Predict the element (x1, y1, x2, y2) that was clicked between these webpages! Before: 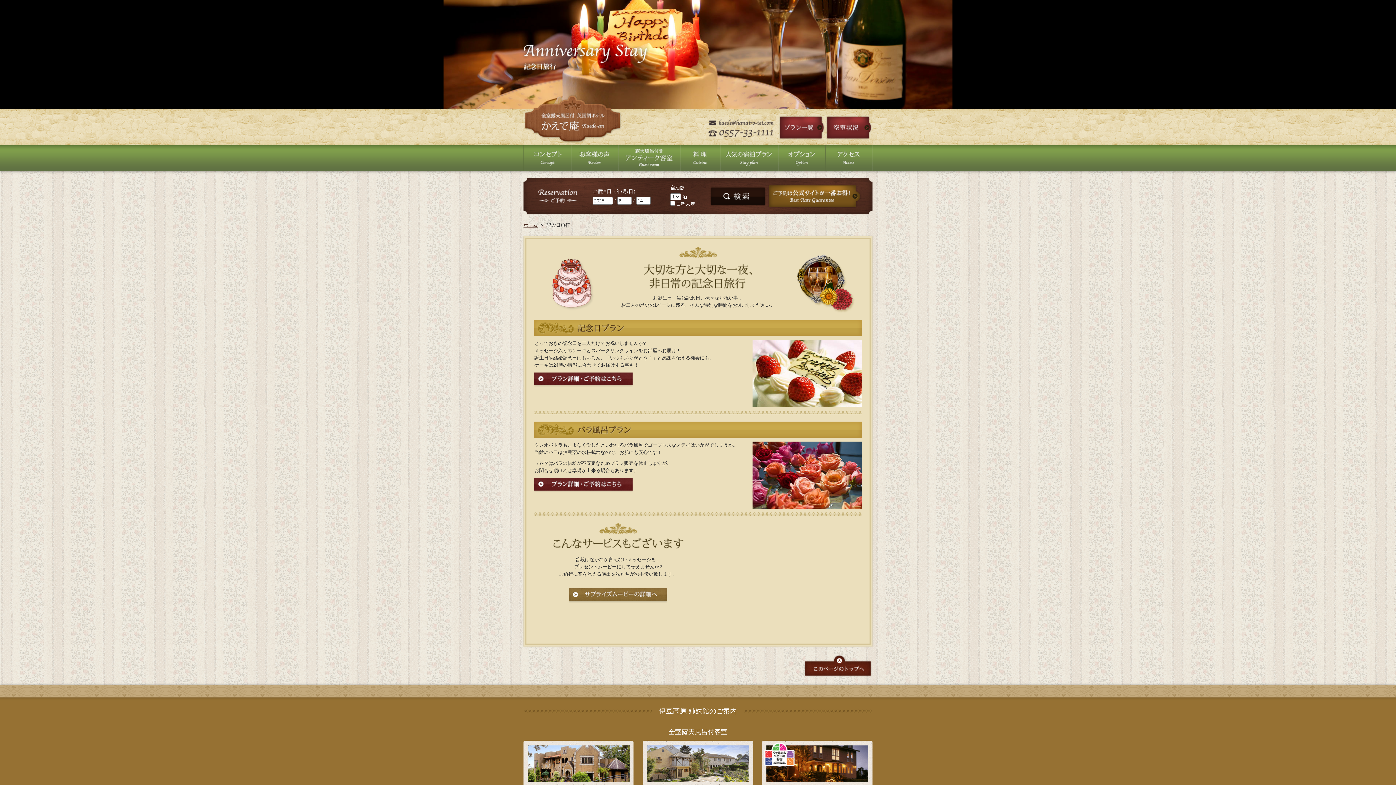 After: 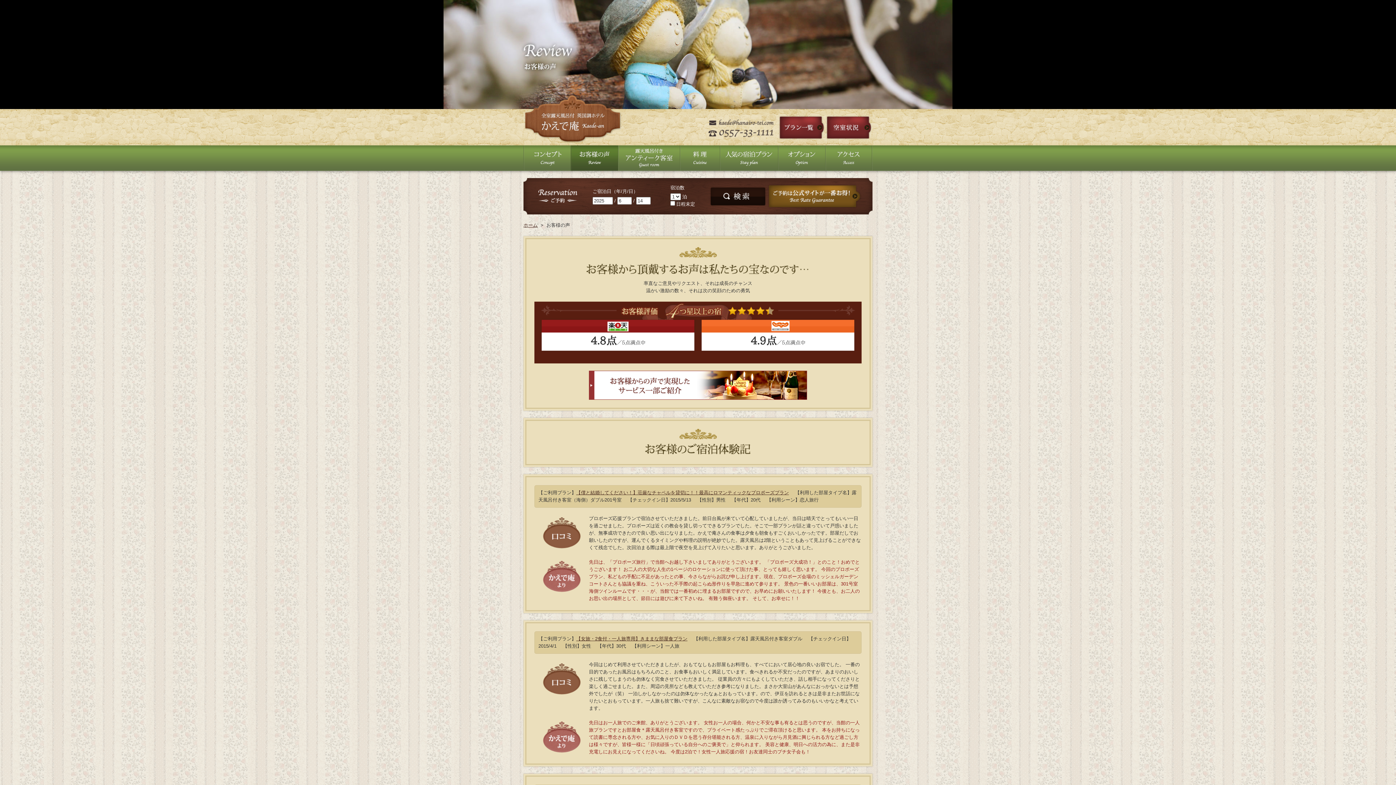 Action: bbox: (570, 145, 618, 170) label: お客様の声